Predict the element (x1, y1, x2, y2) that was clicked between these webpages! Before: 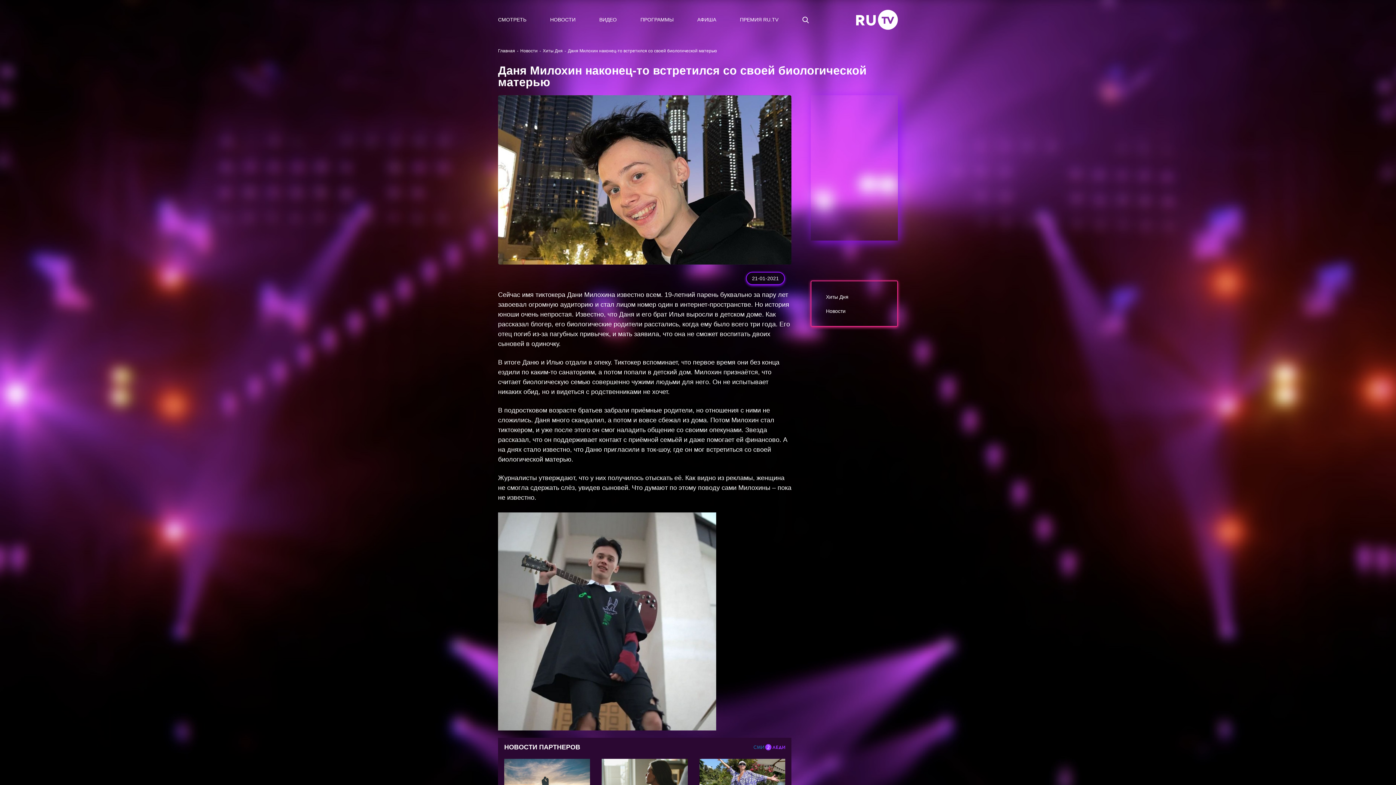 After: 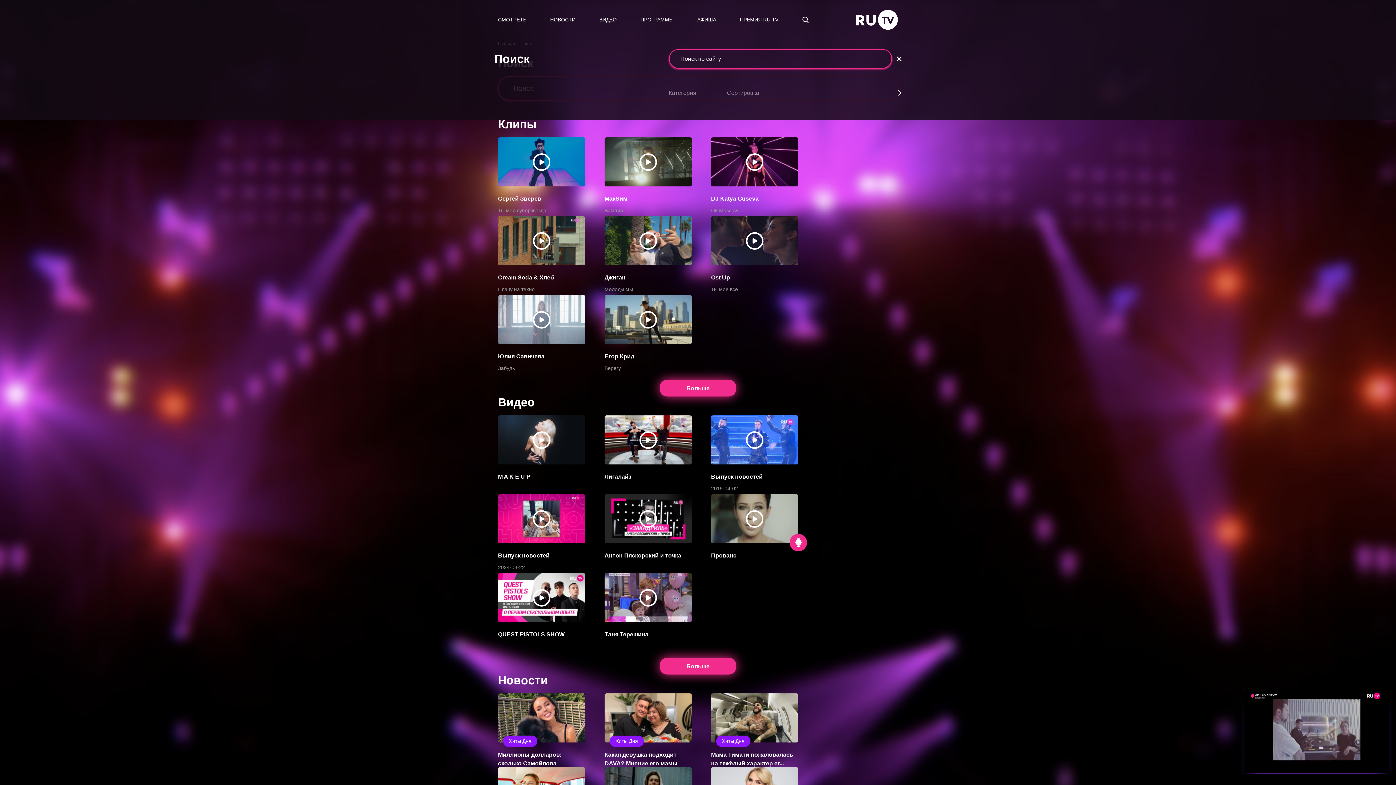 Action: bbox: (802, 16, 808, 22)